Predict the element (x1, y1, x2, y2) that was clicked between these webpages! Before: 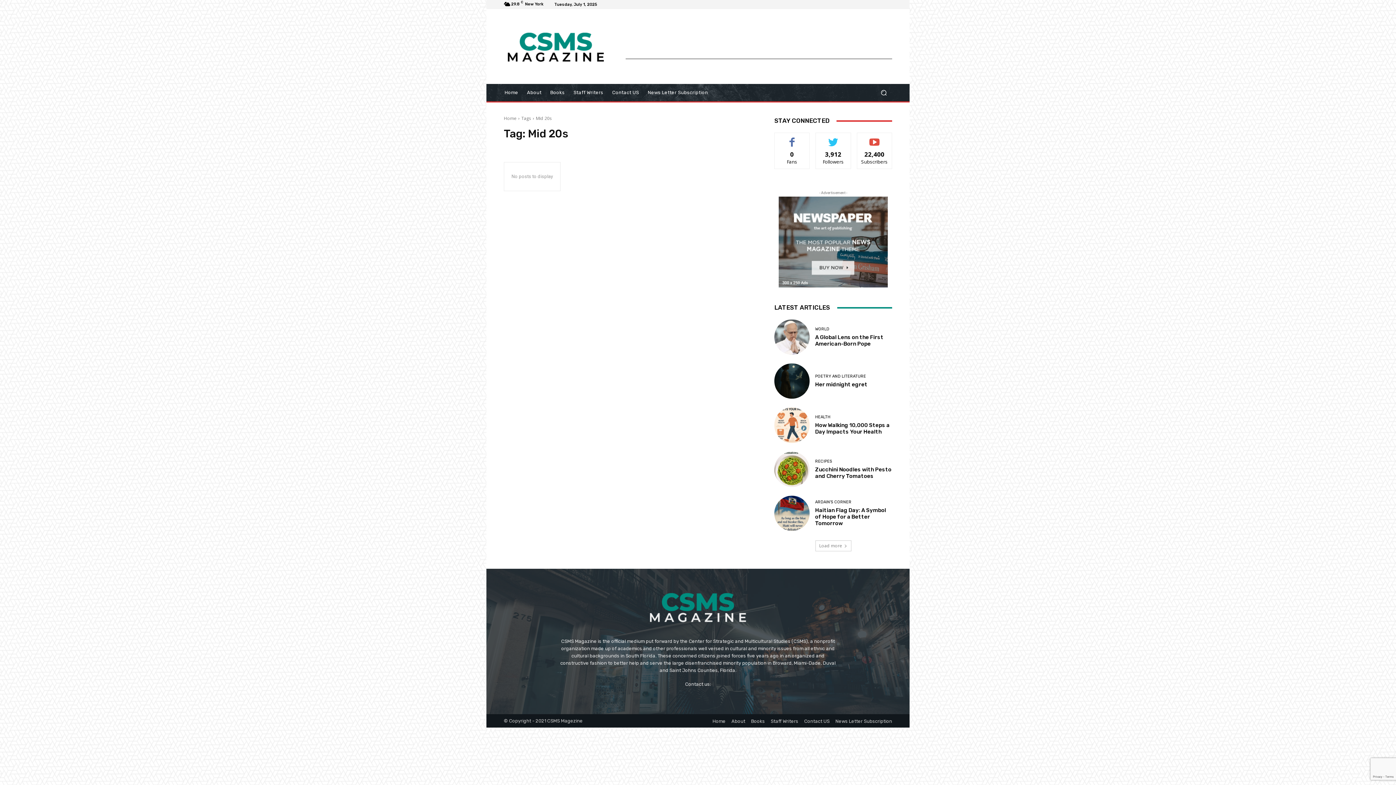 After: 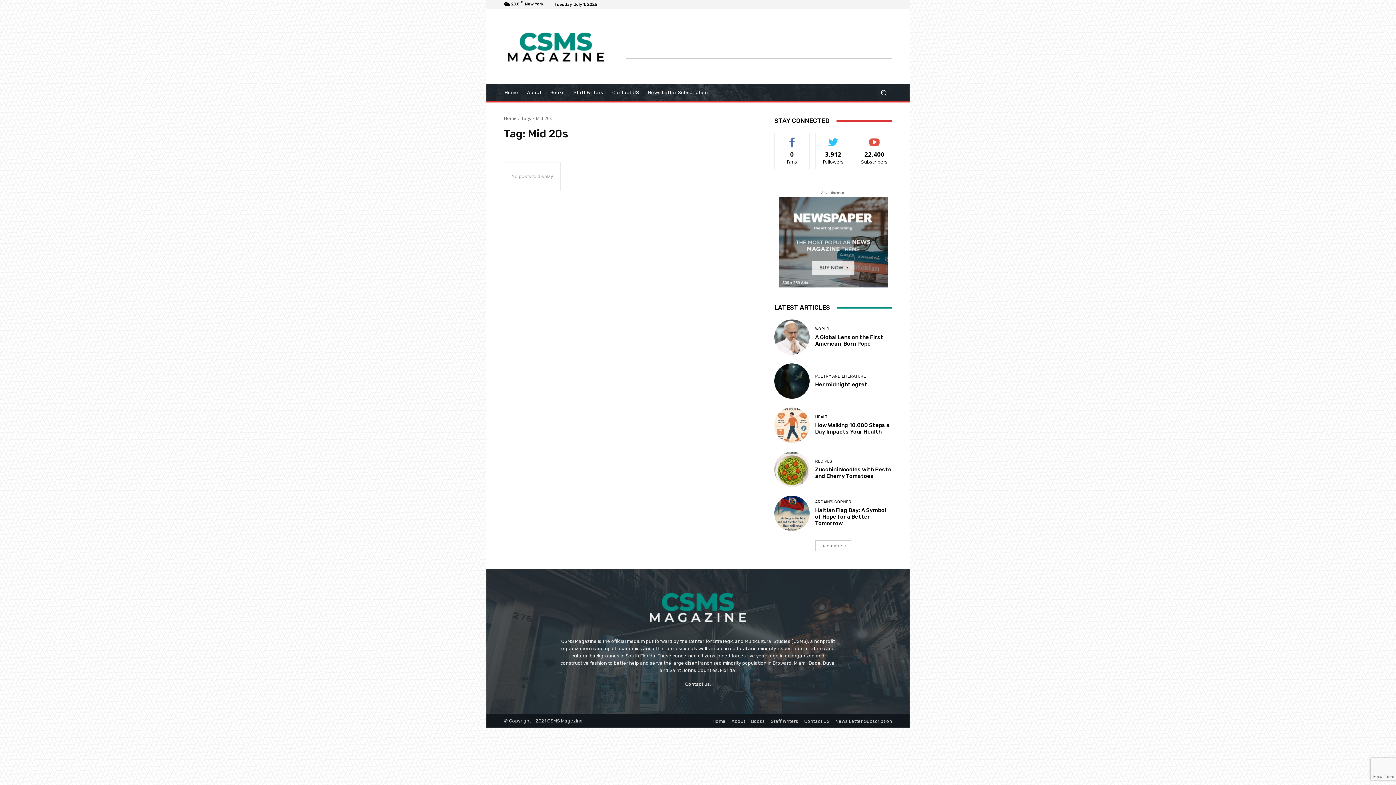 Action: bbox: (778, 196, 888, 287)